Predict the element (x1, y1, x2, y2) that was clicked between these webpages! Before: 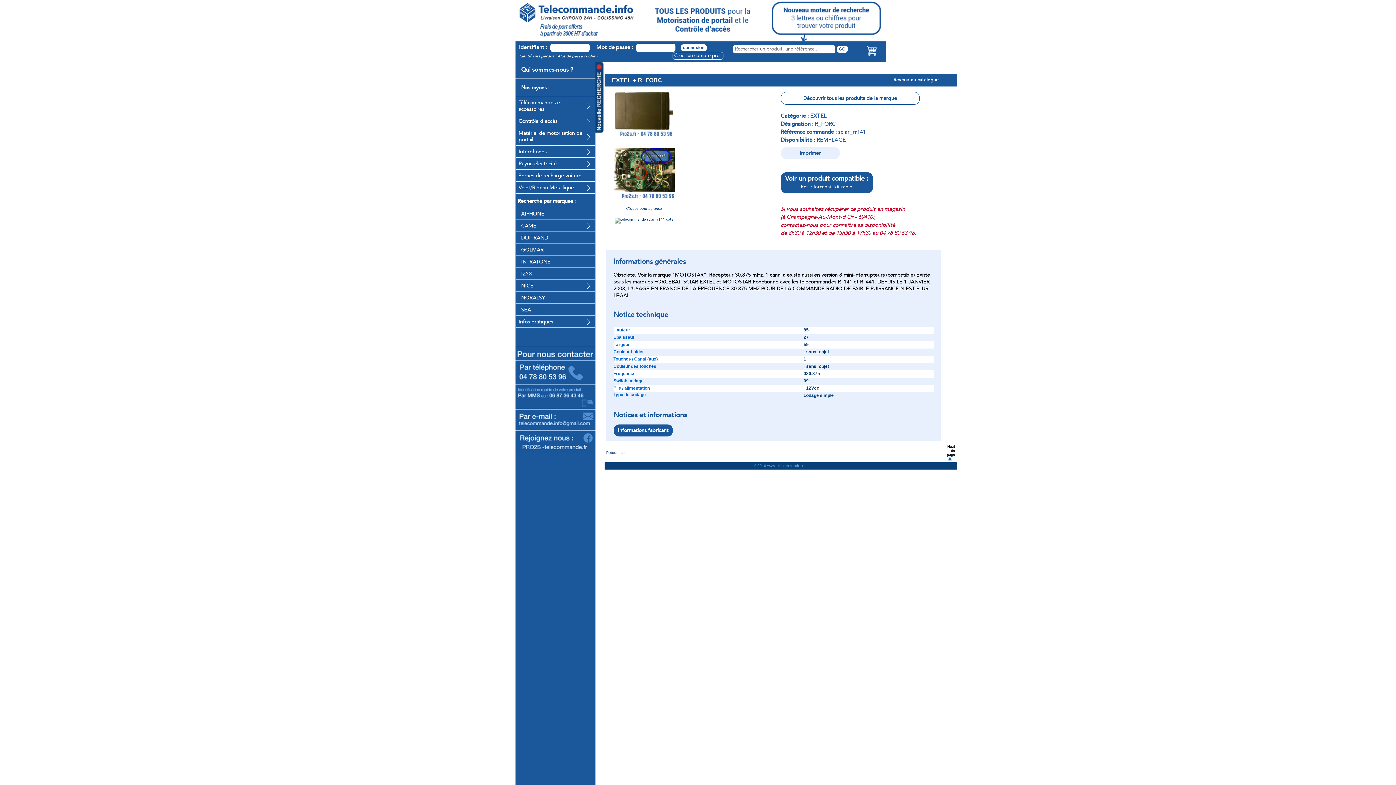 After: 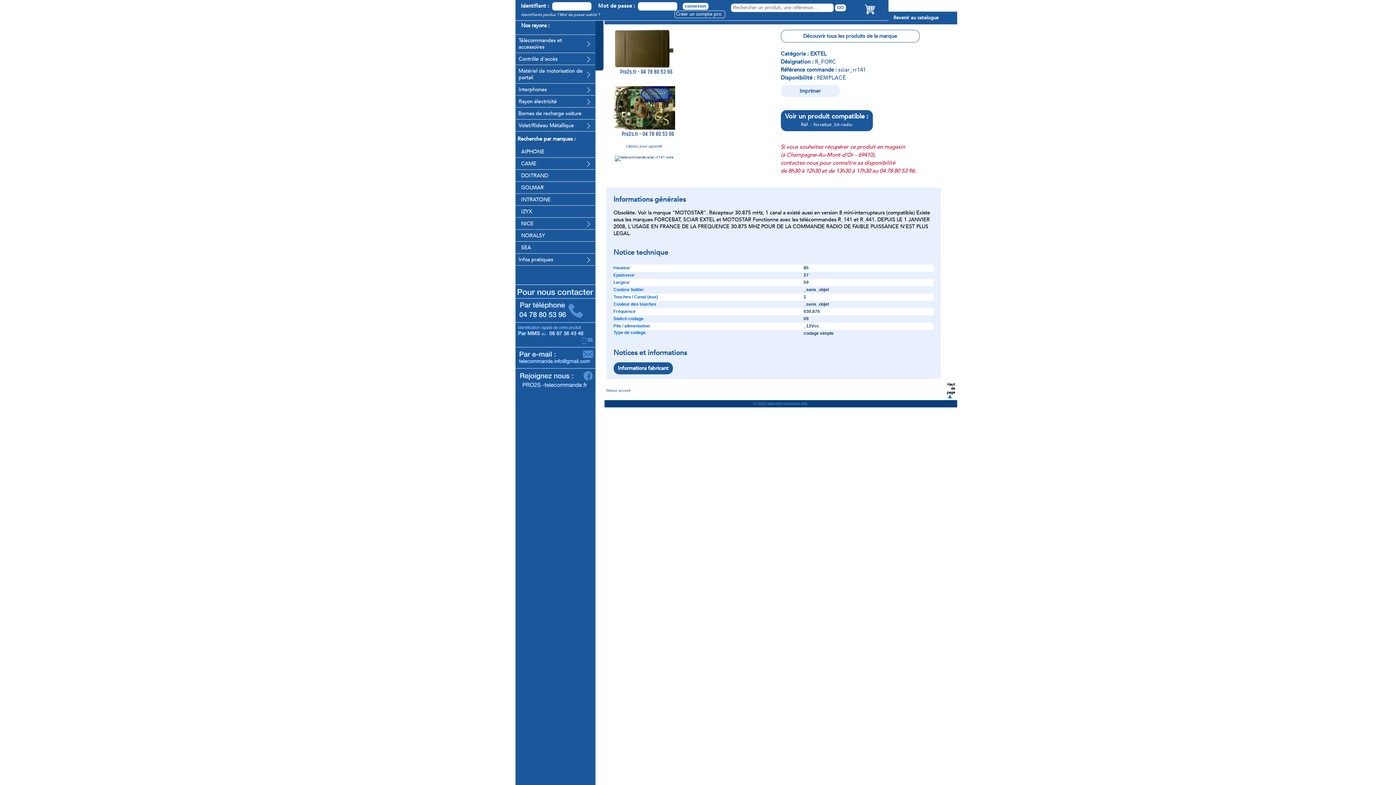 Action: bbox: (944, 457, 955, 462)